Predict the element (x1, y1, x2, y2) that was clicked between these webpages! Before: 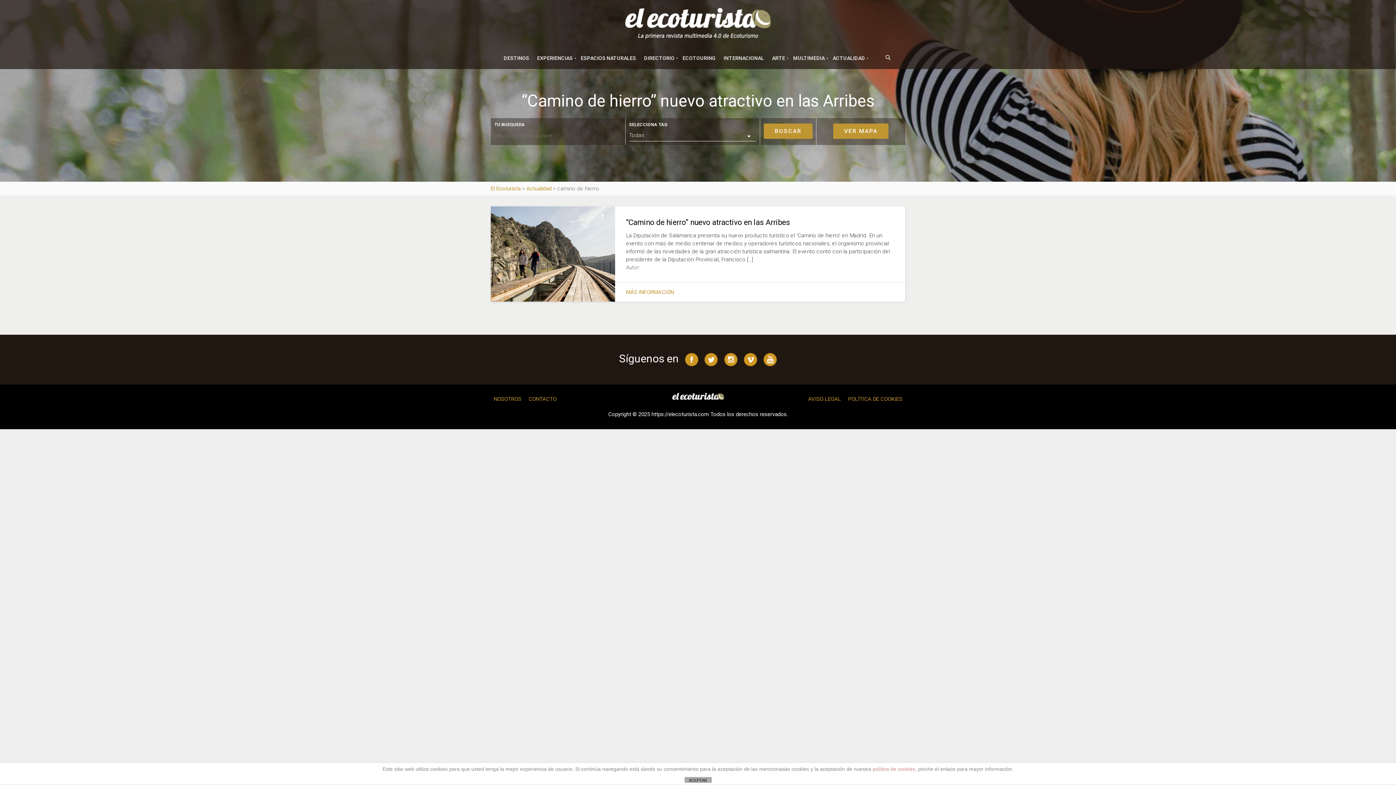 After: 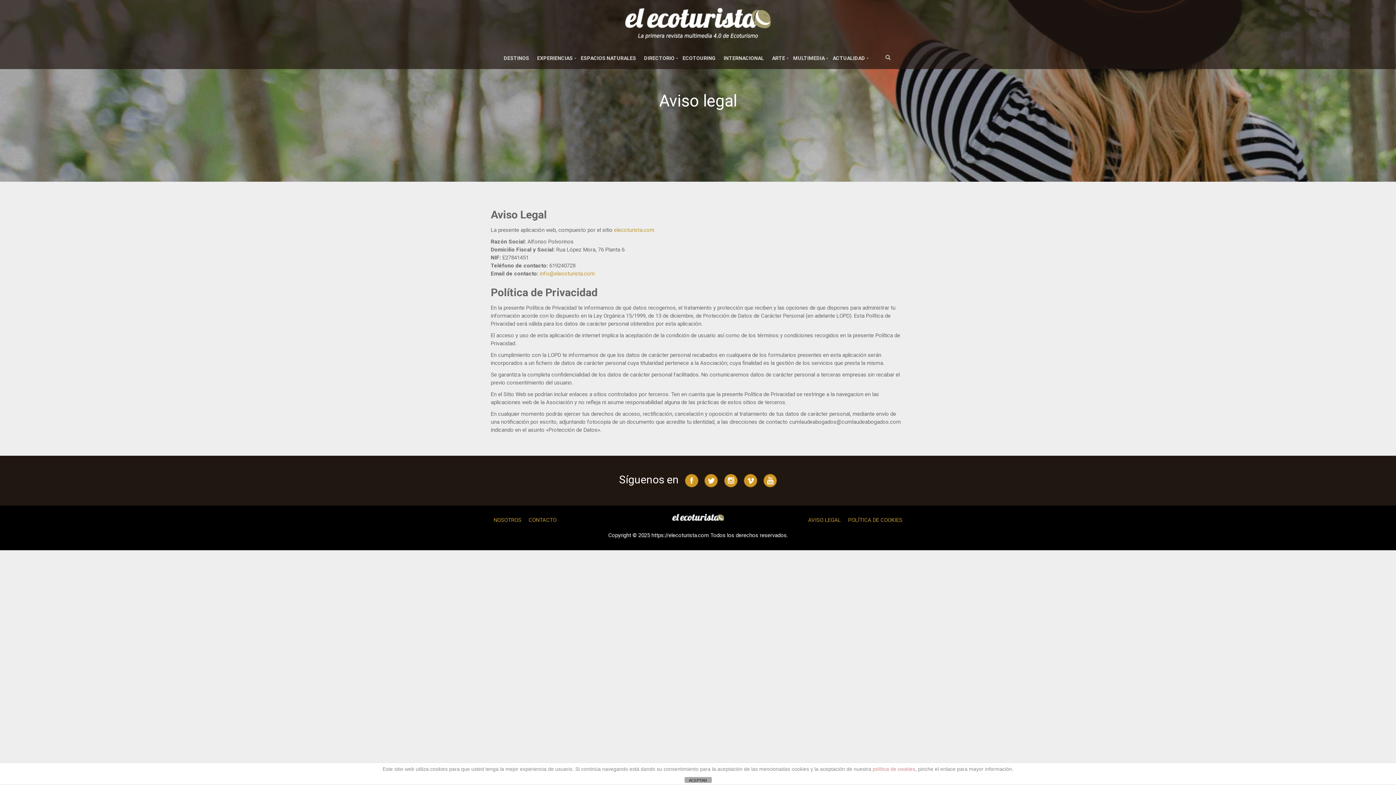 Action: bbox: (805, 396, 844, 402) label: AVISO LEGAL